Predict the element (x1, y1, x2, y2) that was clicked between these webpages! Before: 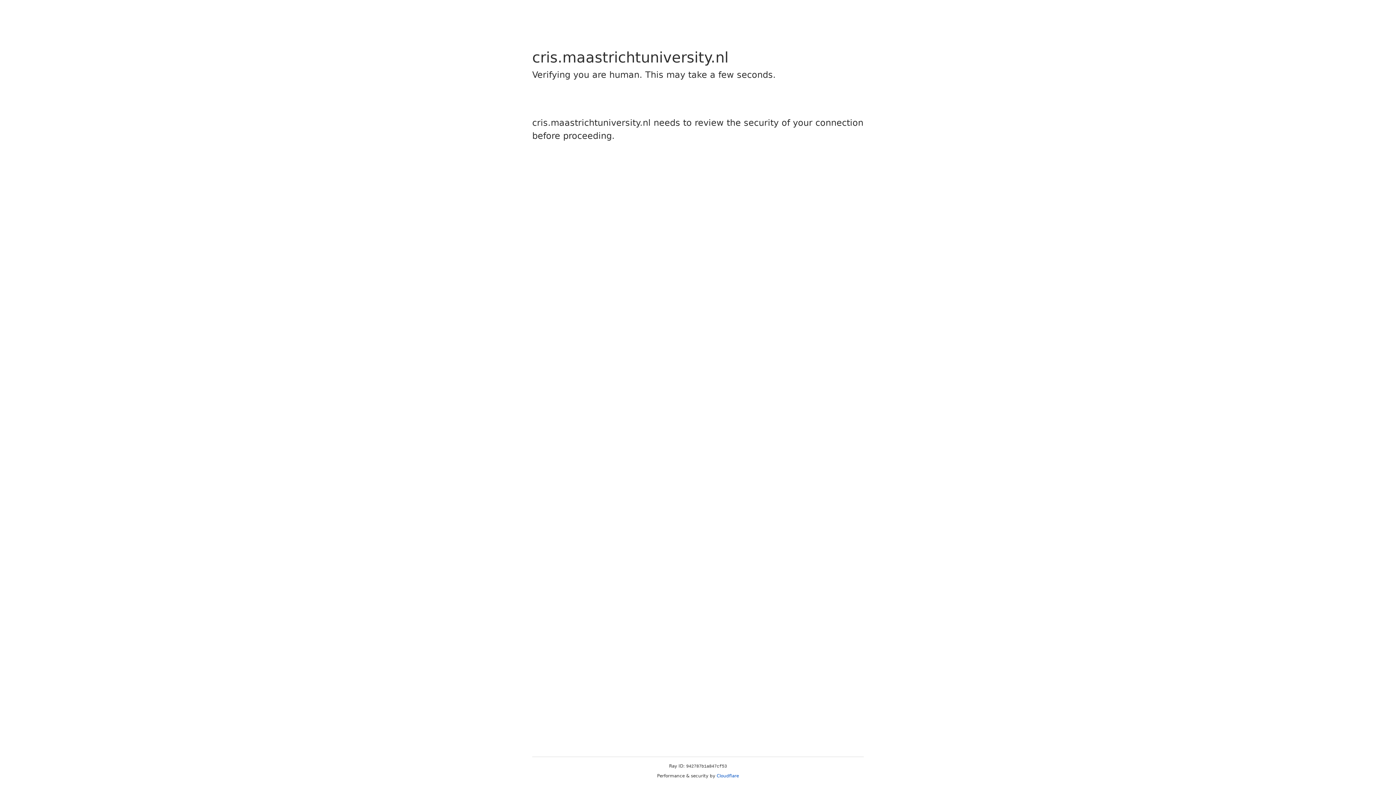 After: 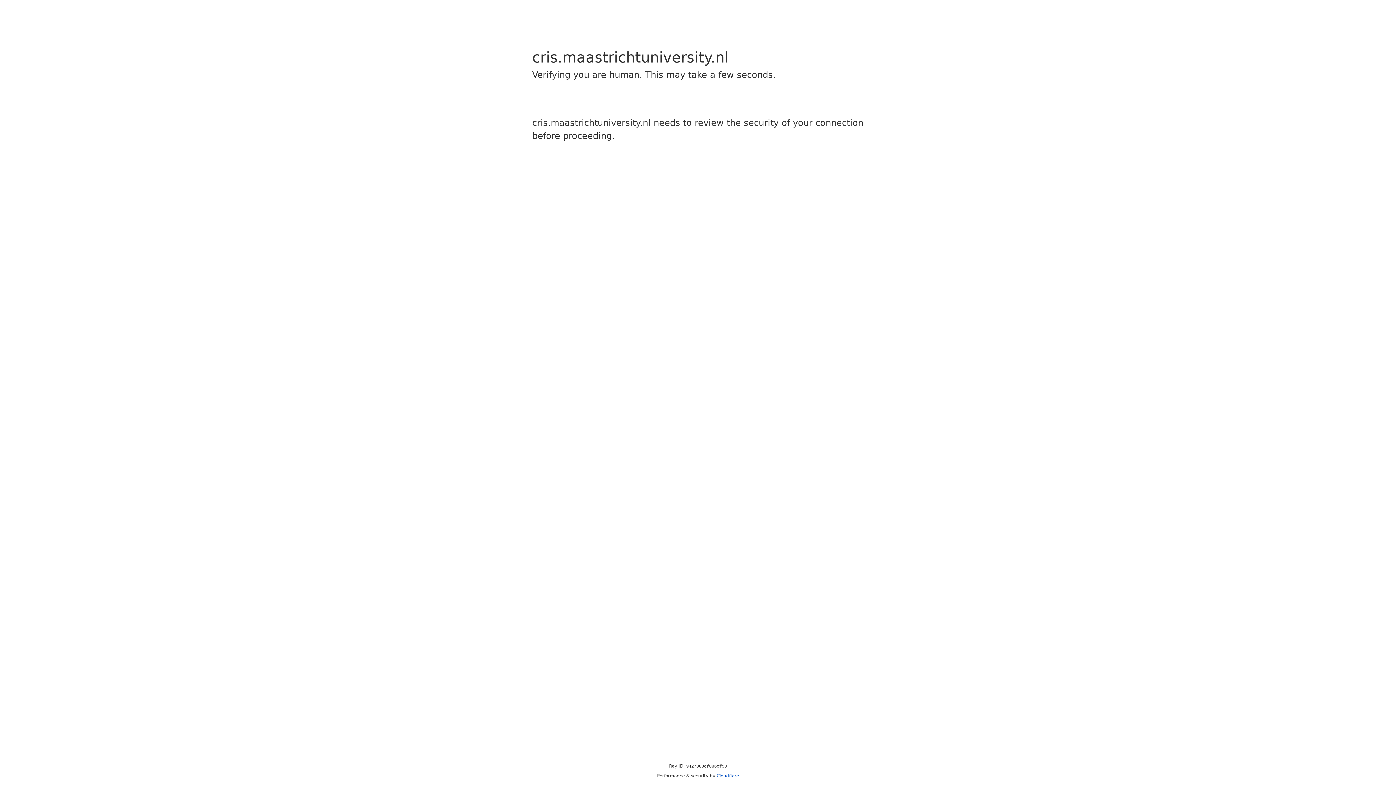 Action: bbox: (716, 773, 739, 778) label: Cloudflare